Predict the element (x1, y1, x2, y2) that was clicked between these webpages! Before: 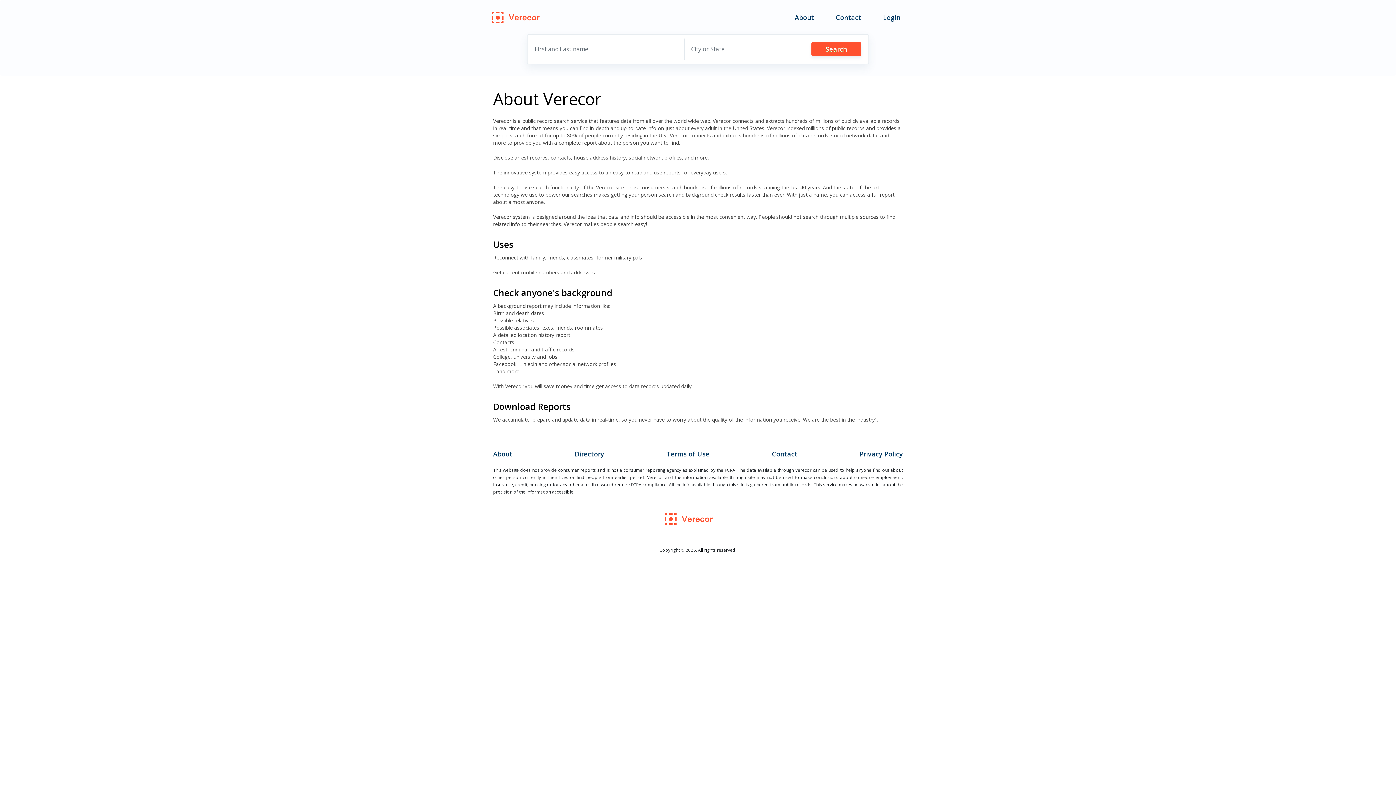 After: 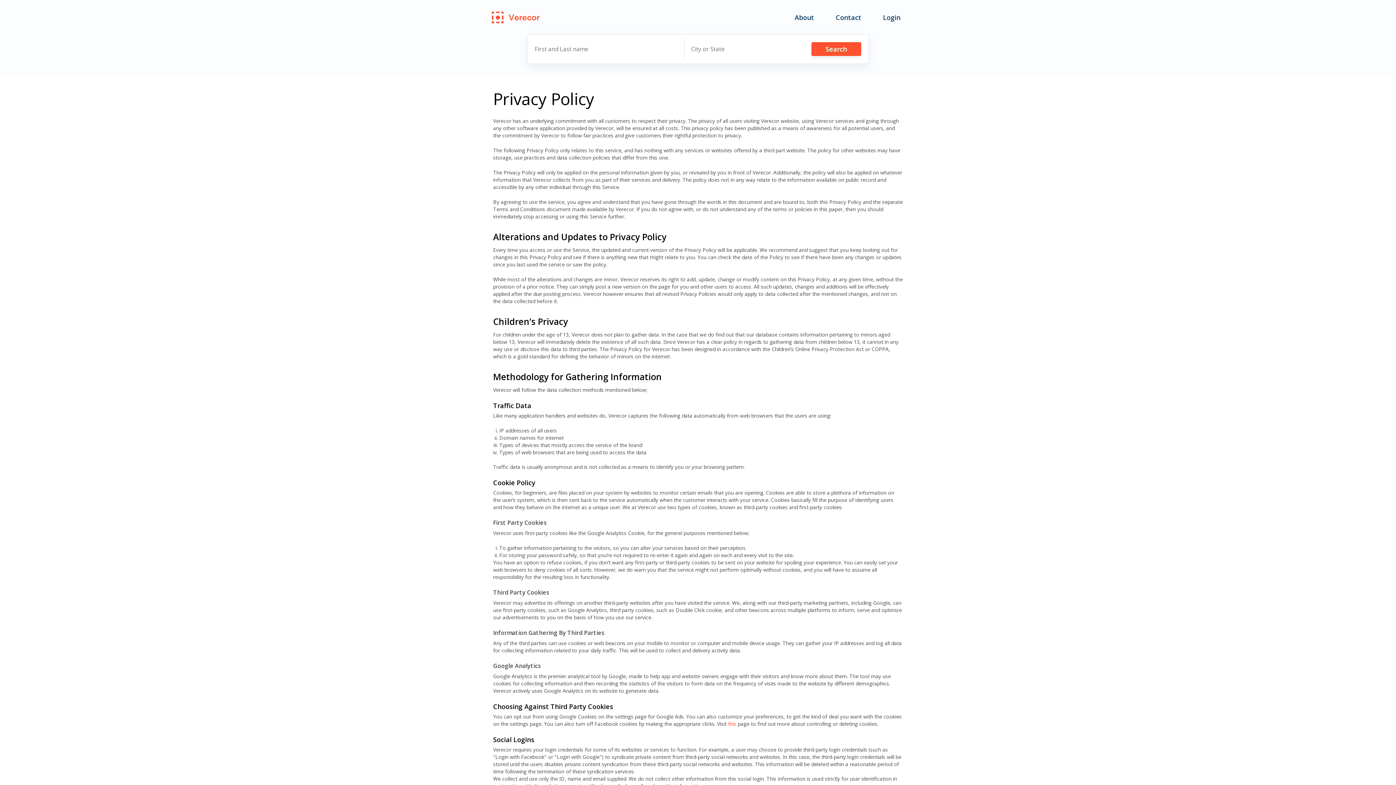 Action: bbox: (859, 446, 903, 461) label: Privacy Policy